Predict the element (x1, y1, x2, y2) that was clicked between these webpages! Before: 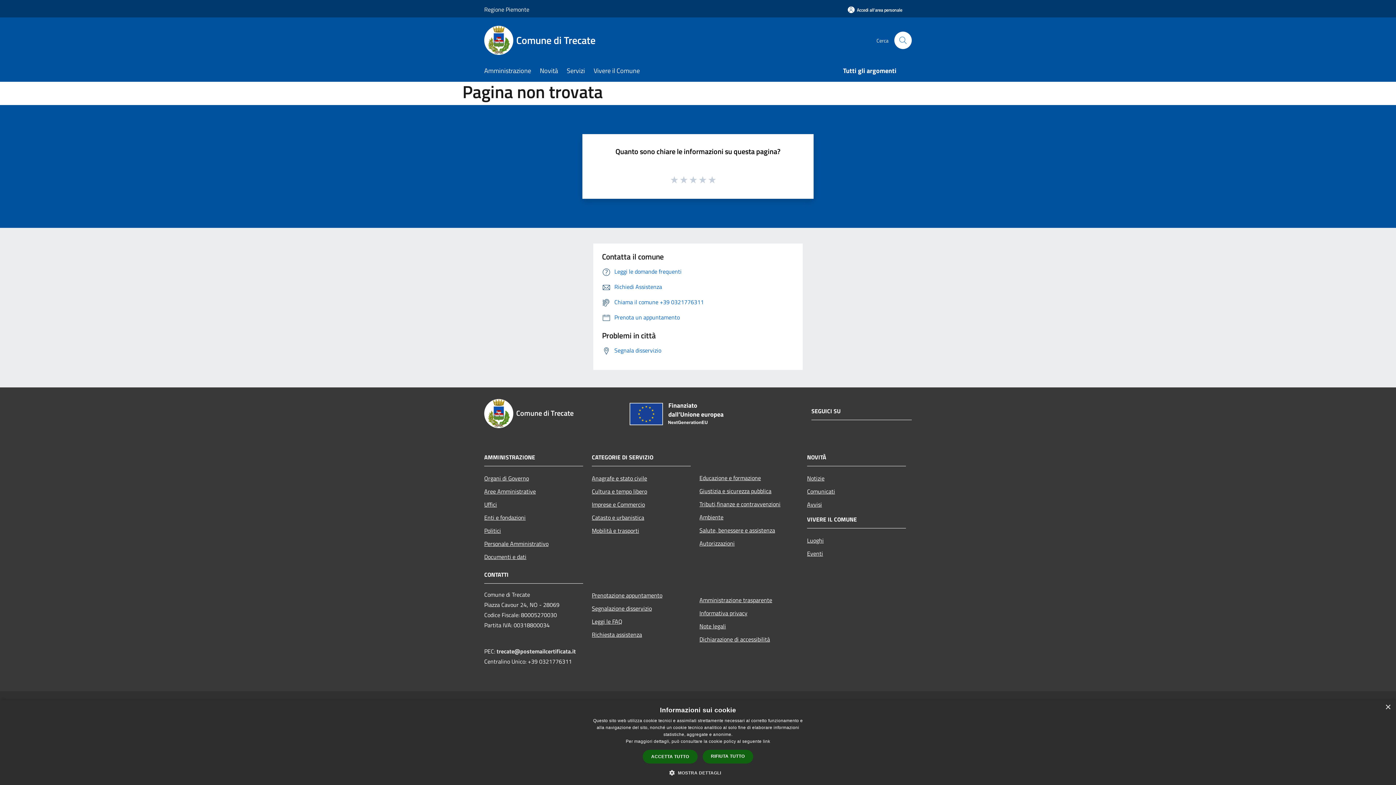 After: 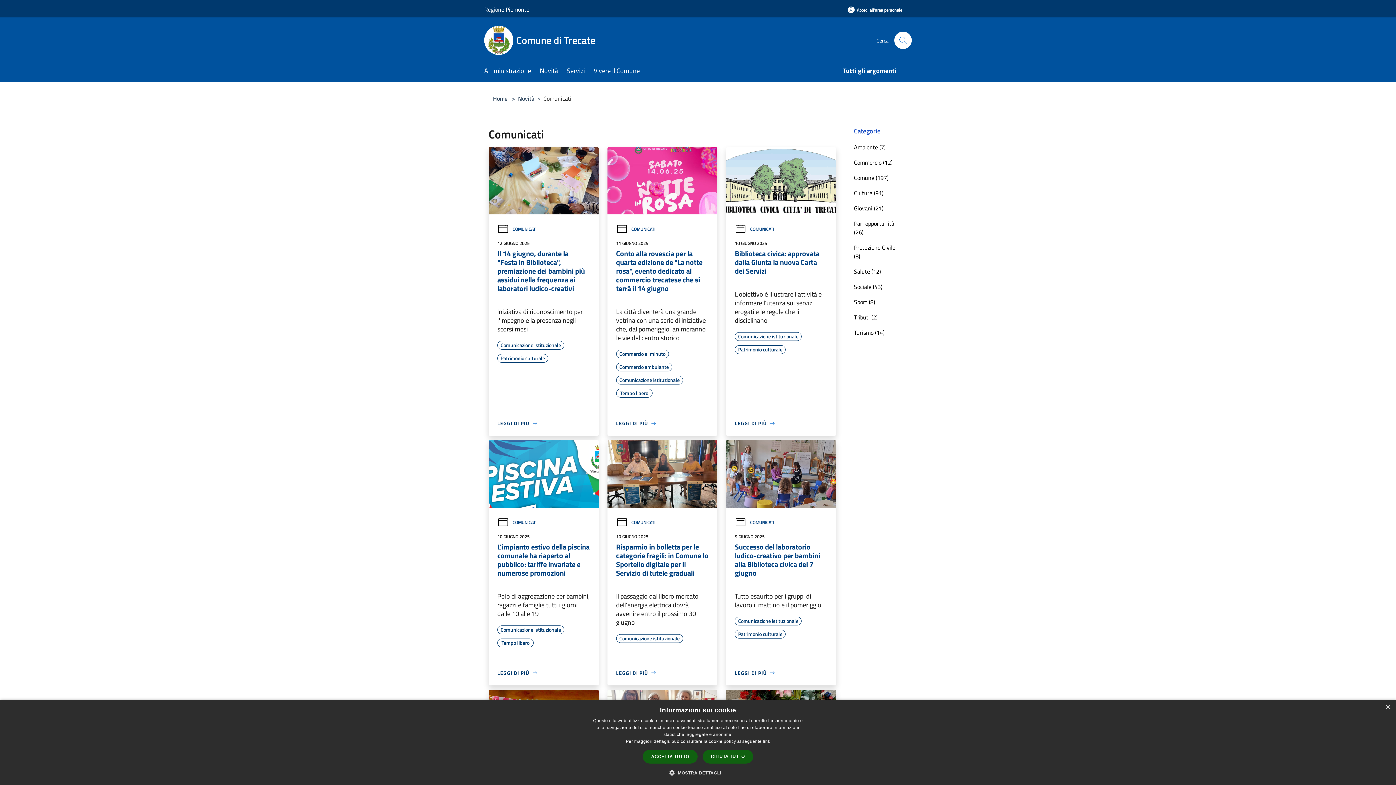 Action: bbox: (807, 484, 906, 498) label: Comunicati